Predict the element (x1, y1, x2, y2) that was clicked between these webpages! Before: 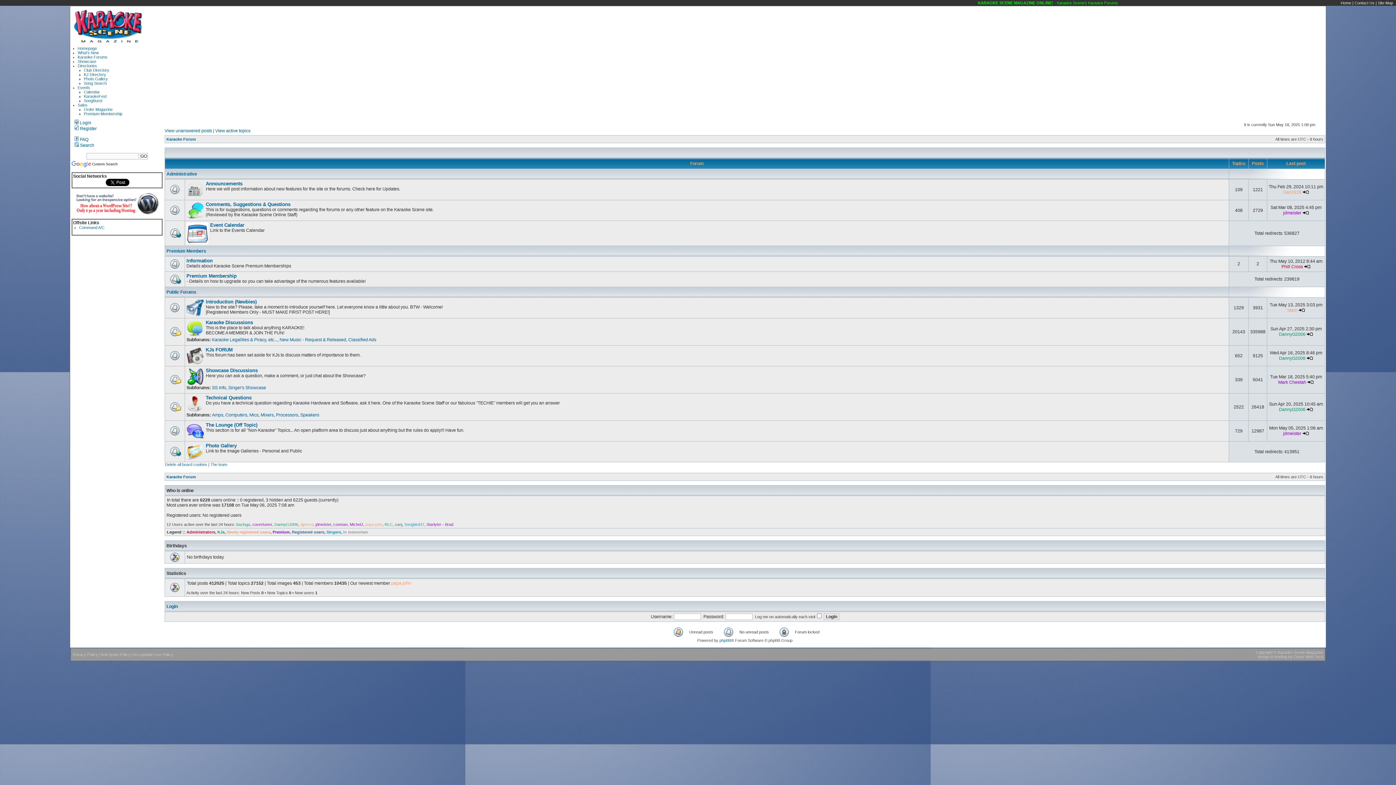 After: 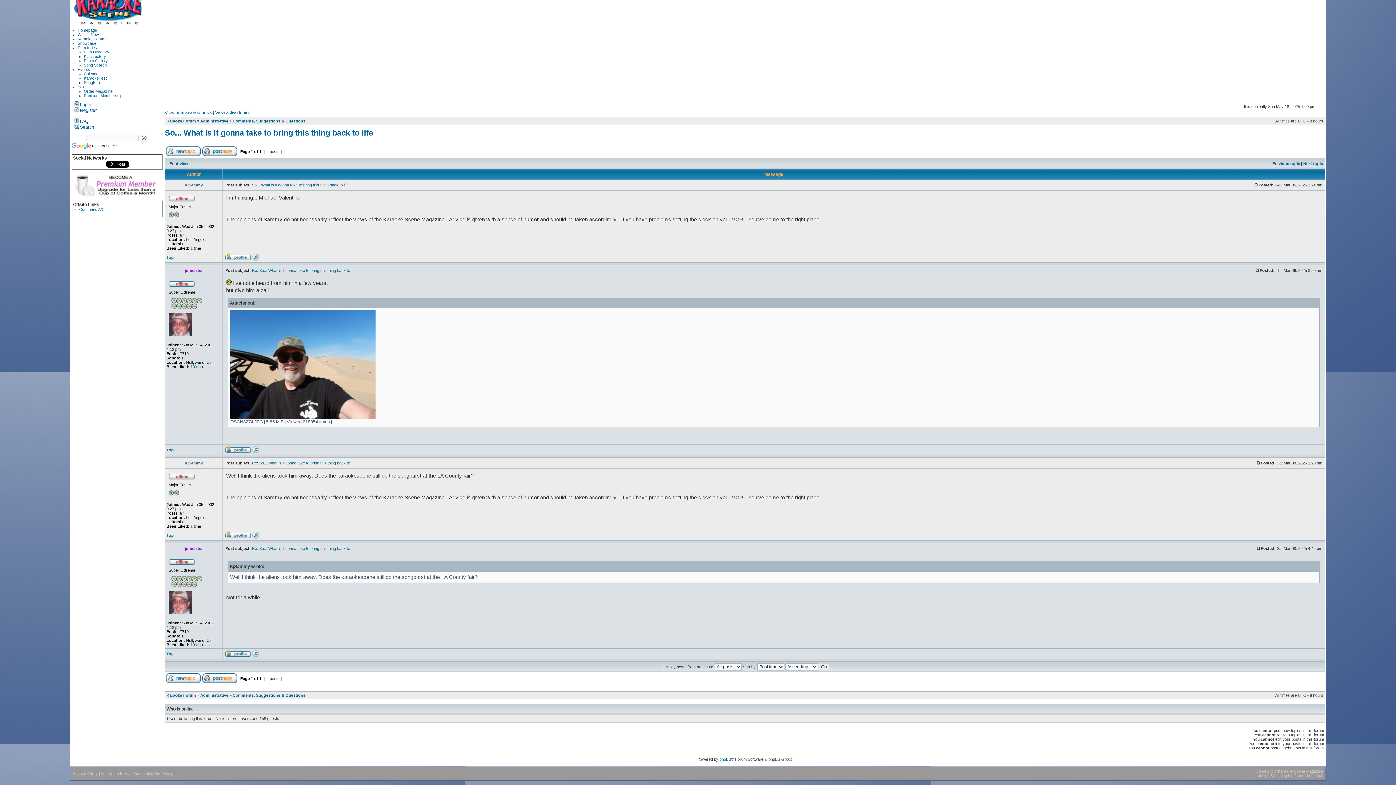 Action: bbox: (1302, 210, 1309, 215)